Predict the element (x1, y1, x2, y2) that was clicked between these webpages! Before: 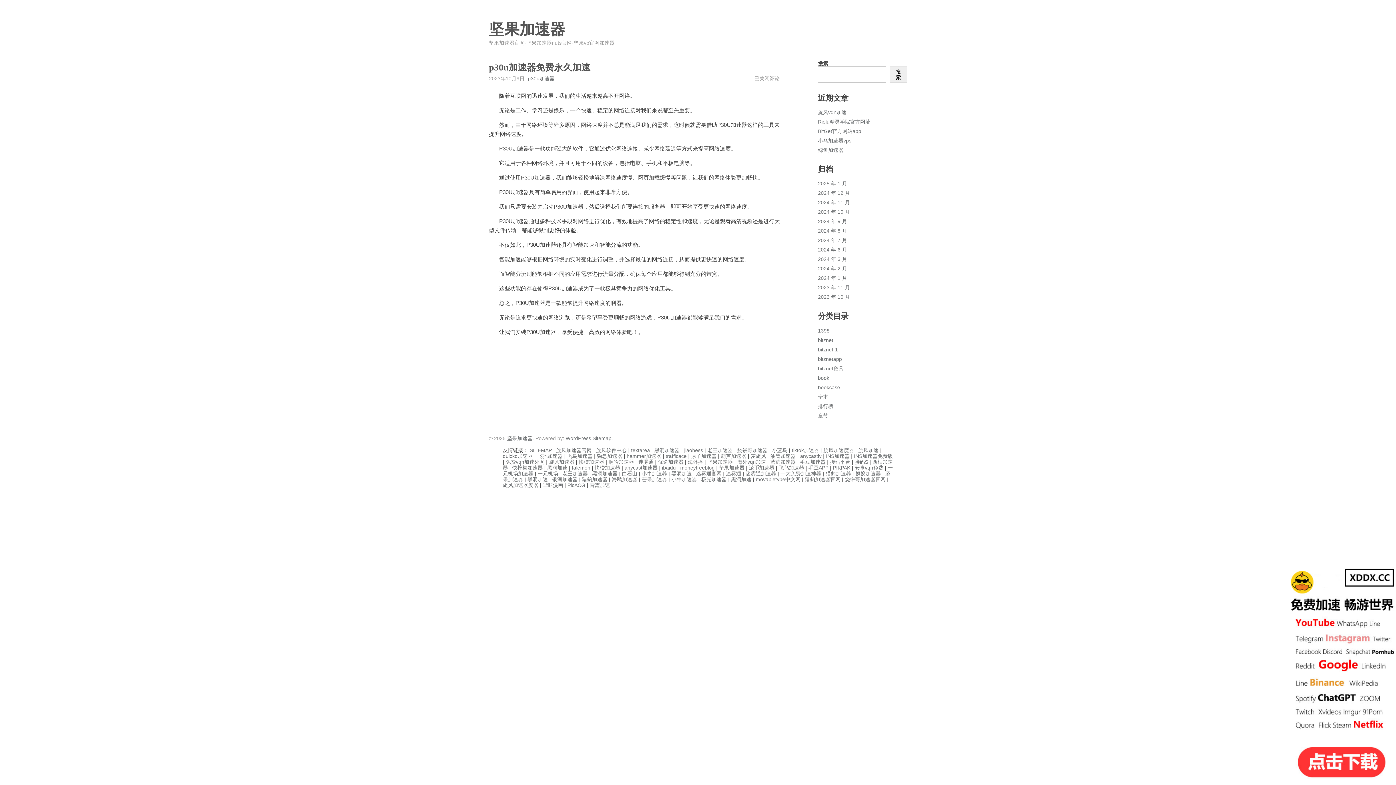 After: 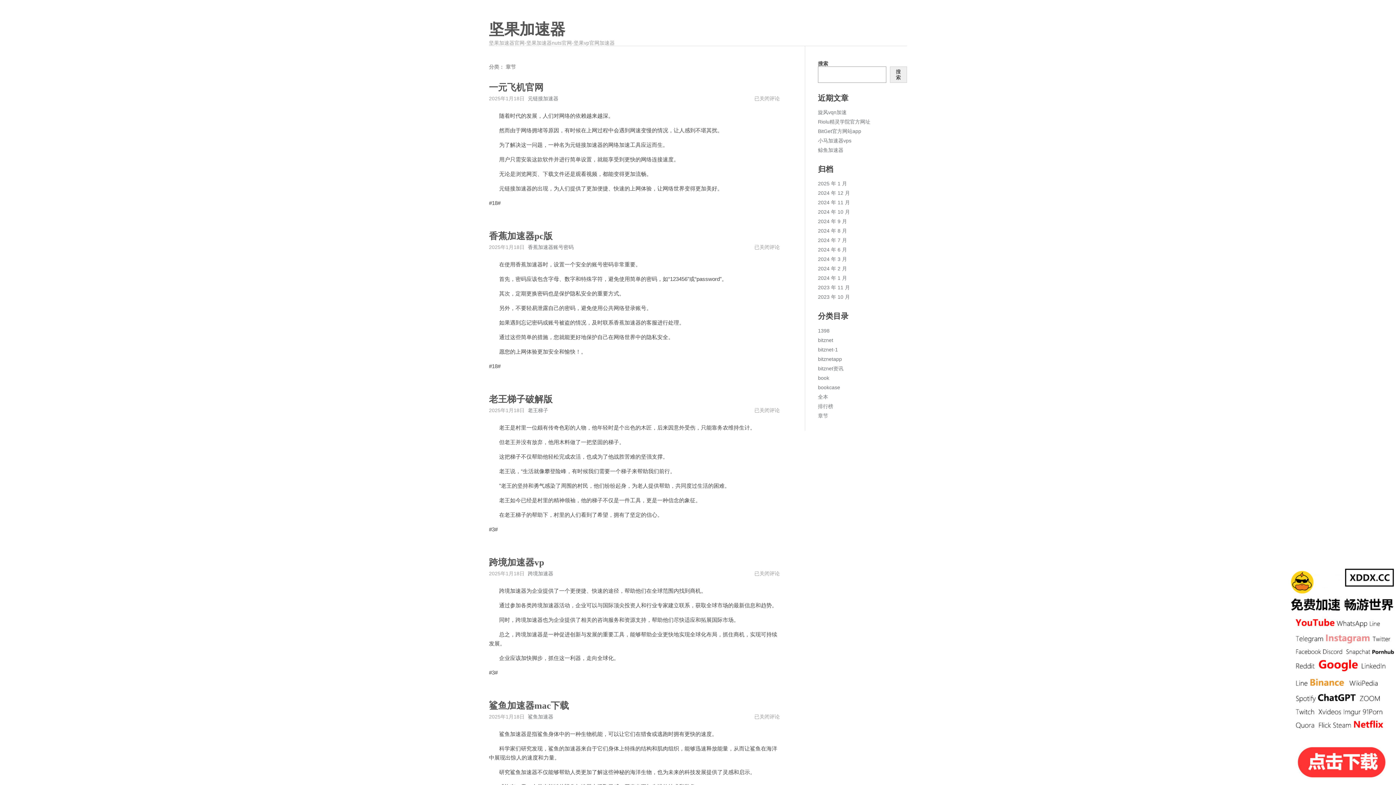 Action: bbox: (818, 413, 828, 418) label: 章节